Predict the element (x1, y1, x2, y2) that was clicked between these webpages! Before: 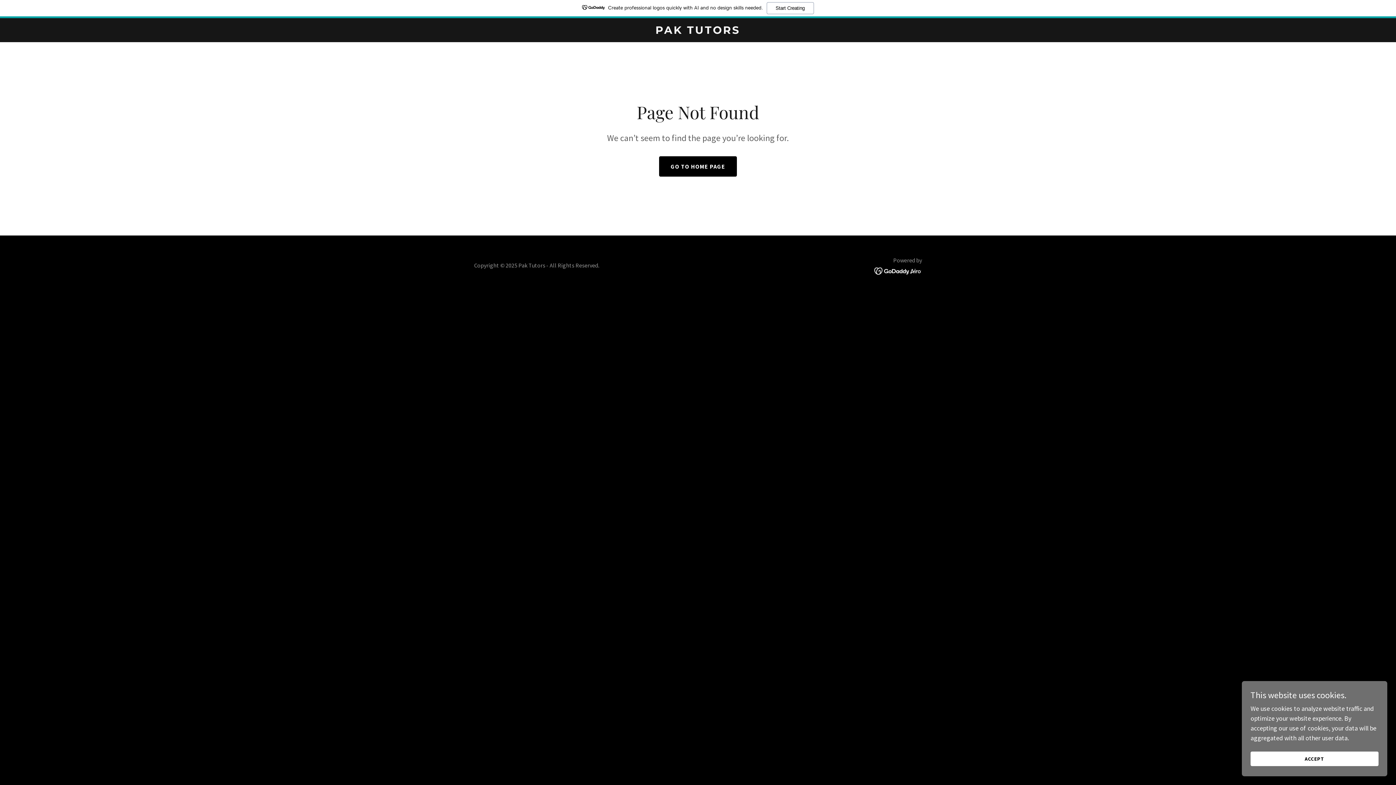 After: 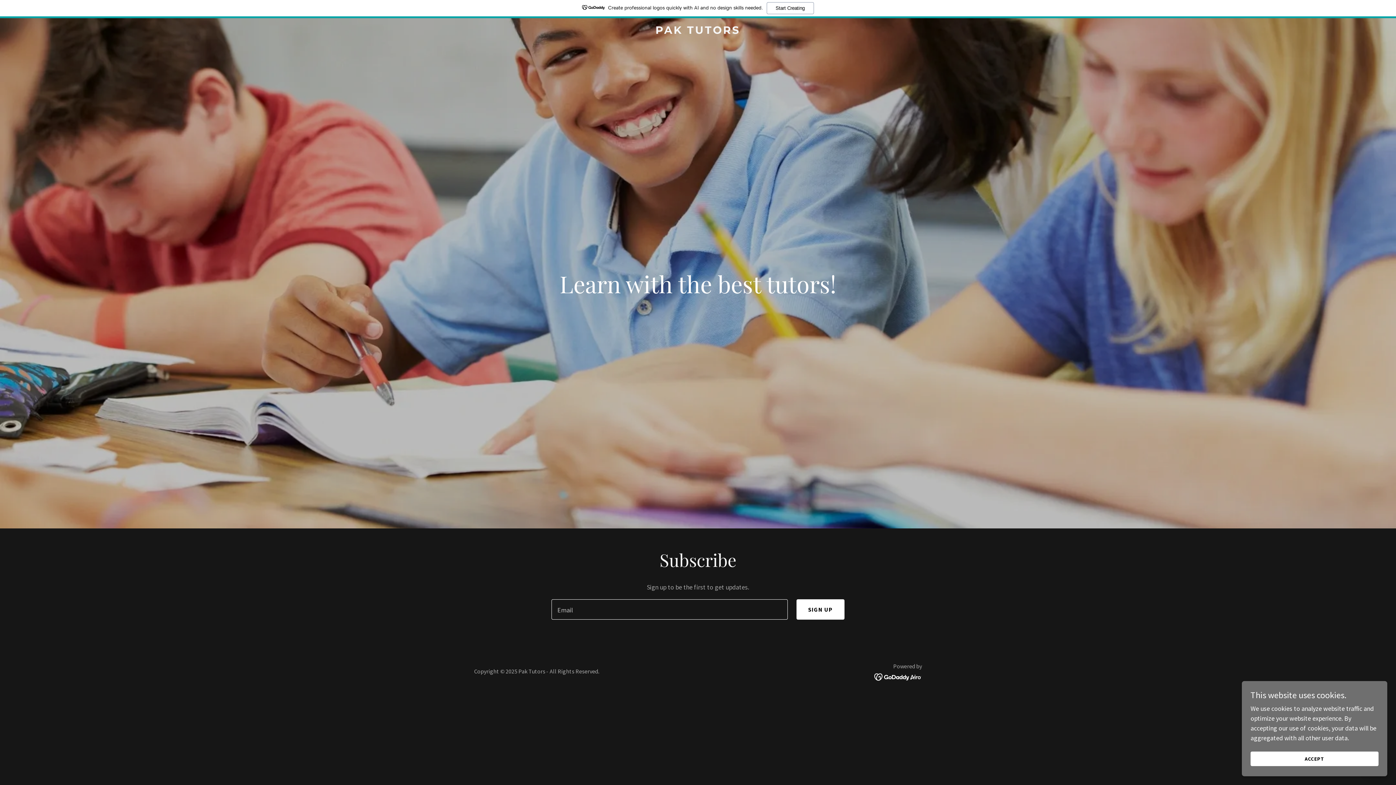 Action: bbox: (471, 27, 925, 35) label: PAK TUTORS